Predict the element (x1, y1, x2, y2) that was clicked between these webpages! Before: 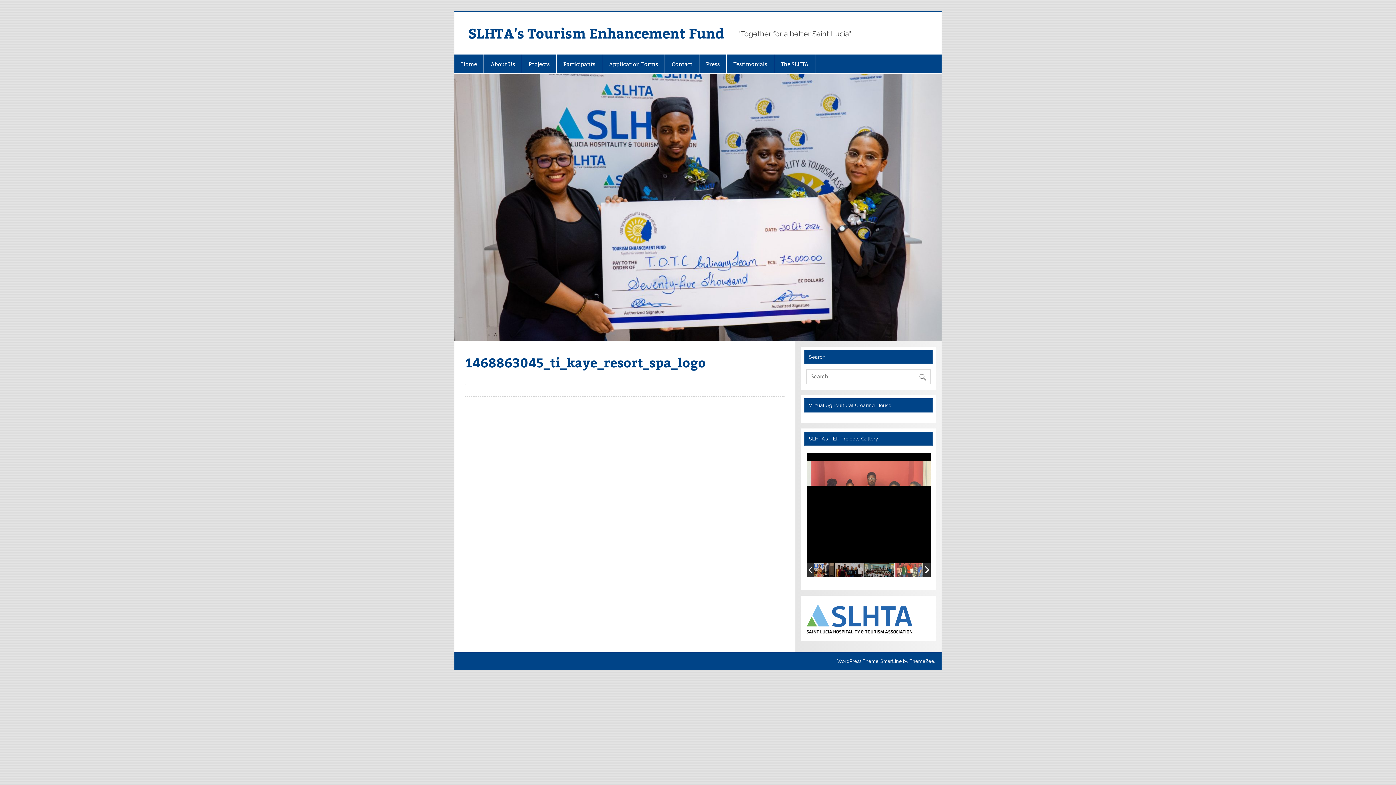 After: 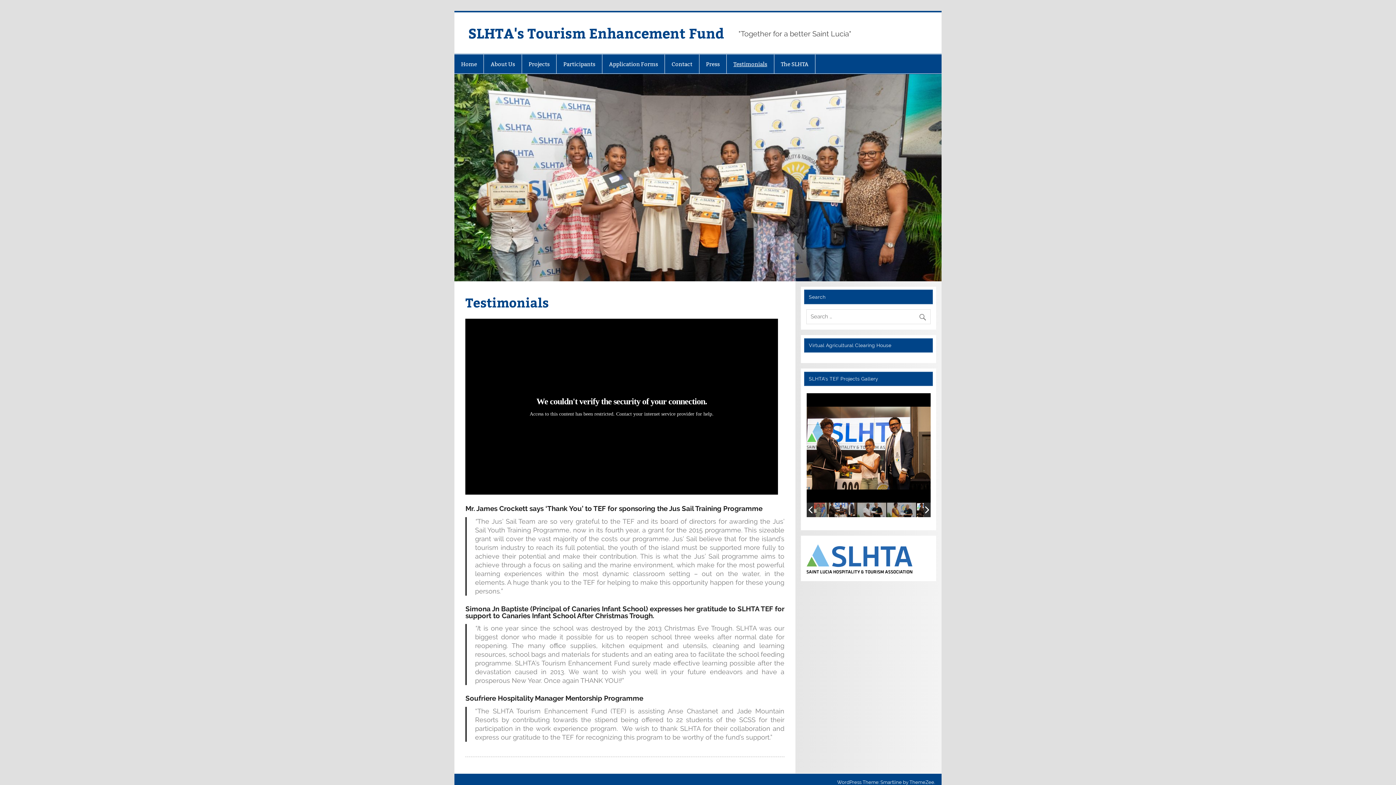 Action: bbox: (727, 54, 774, 73) label: Testimonials